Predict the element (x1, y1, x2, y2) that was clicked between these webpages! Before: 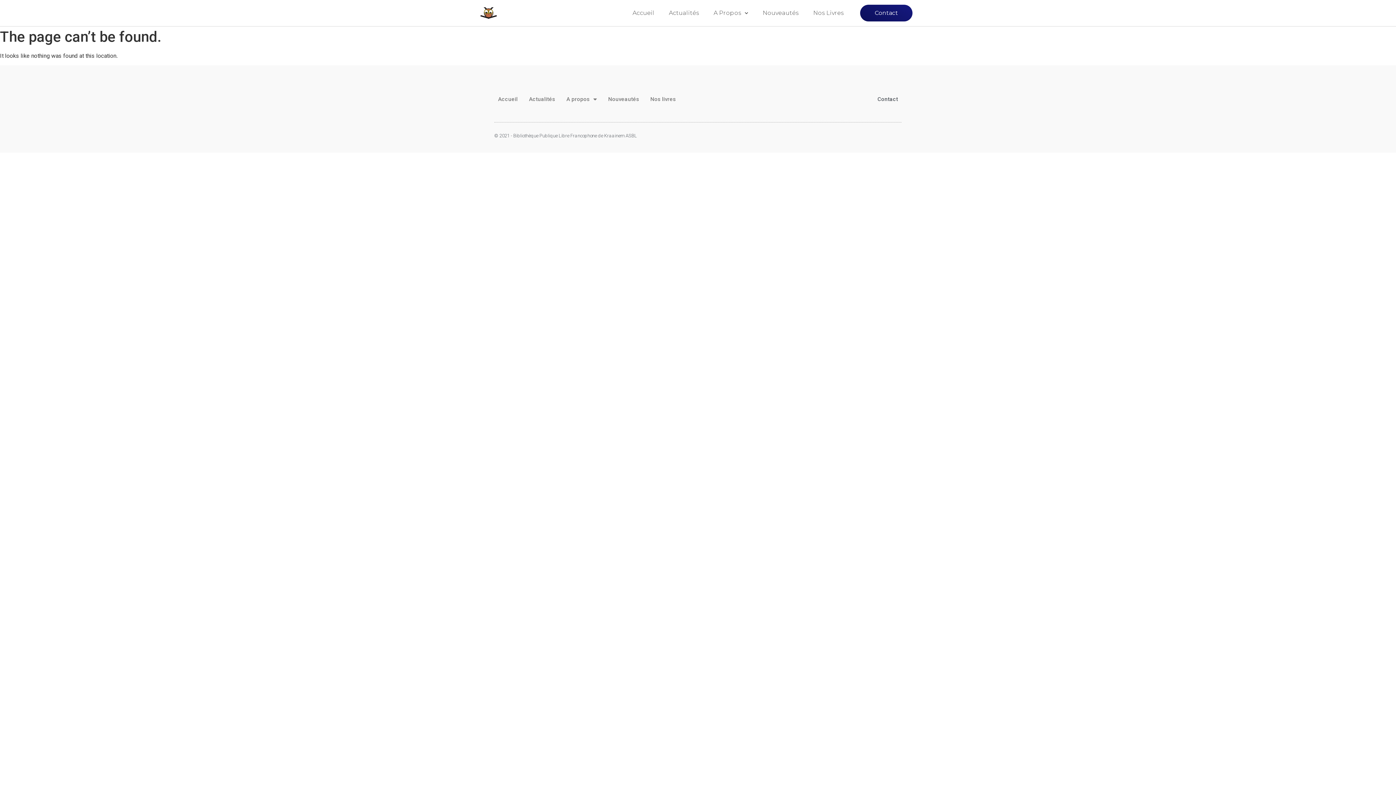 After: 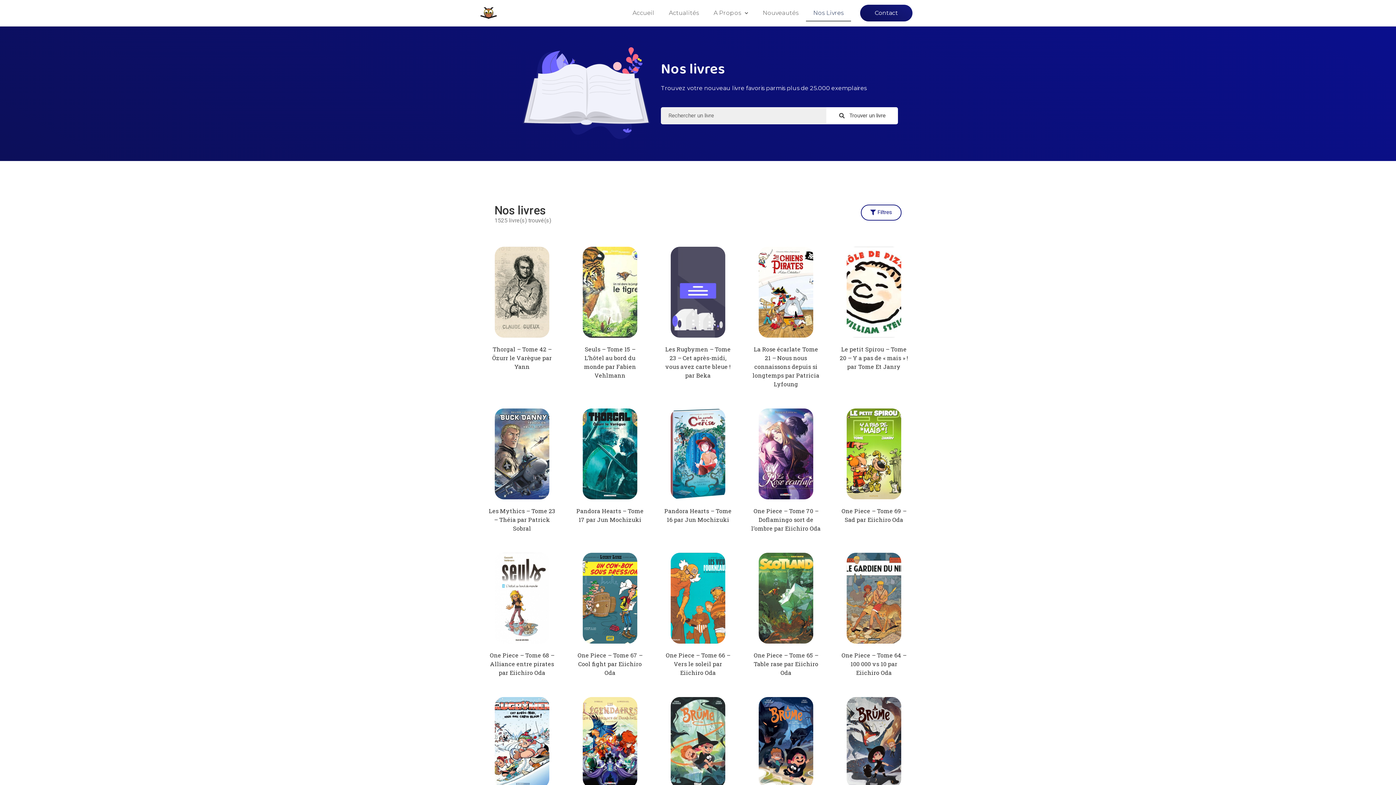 Action: bbox: (806, 4, 851, 21) label: Nos Livres